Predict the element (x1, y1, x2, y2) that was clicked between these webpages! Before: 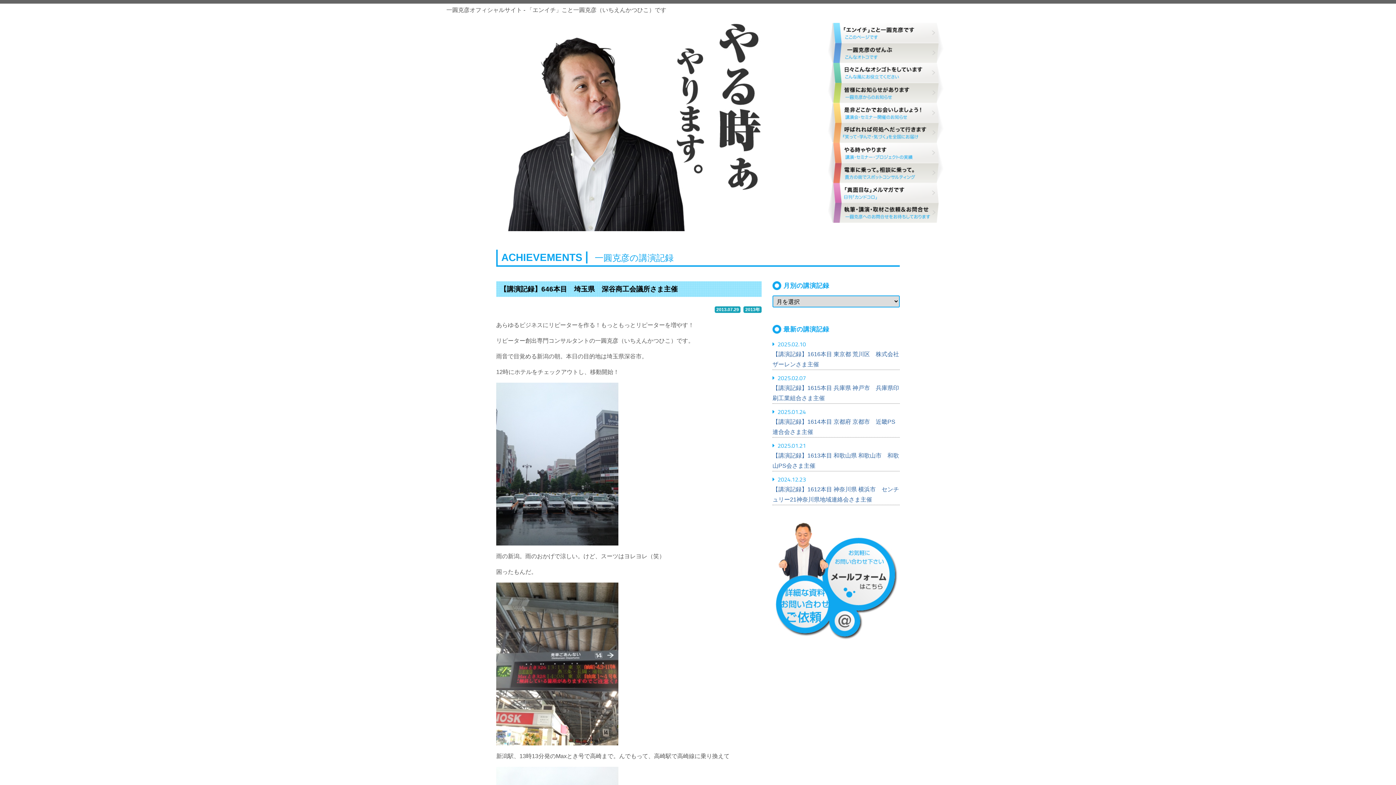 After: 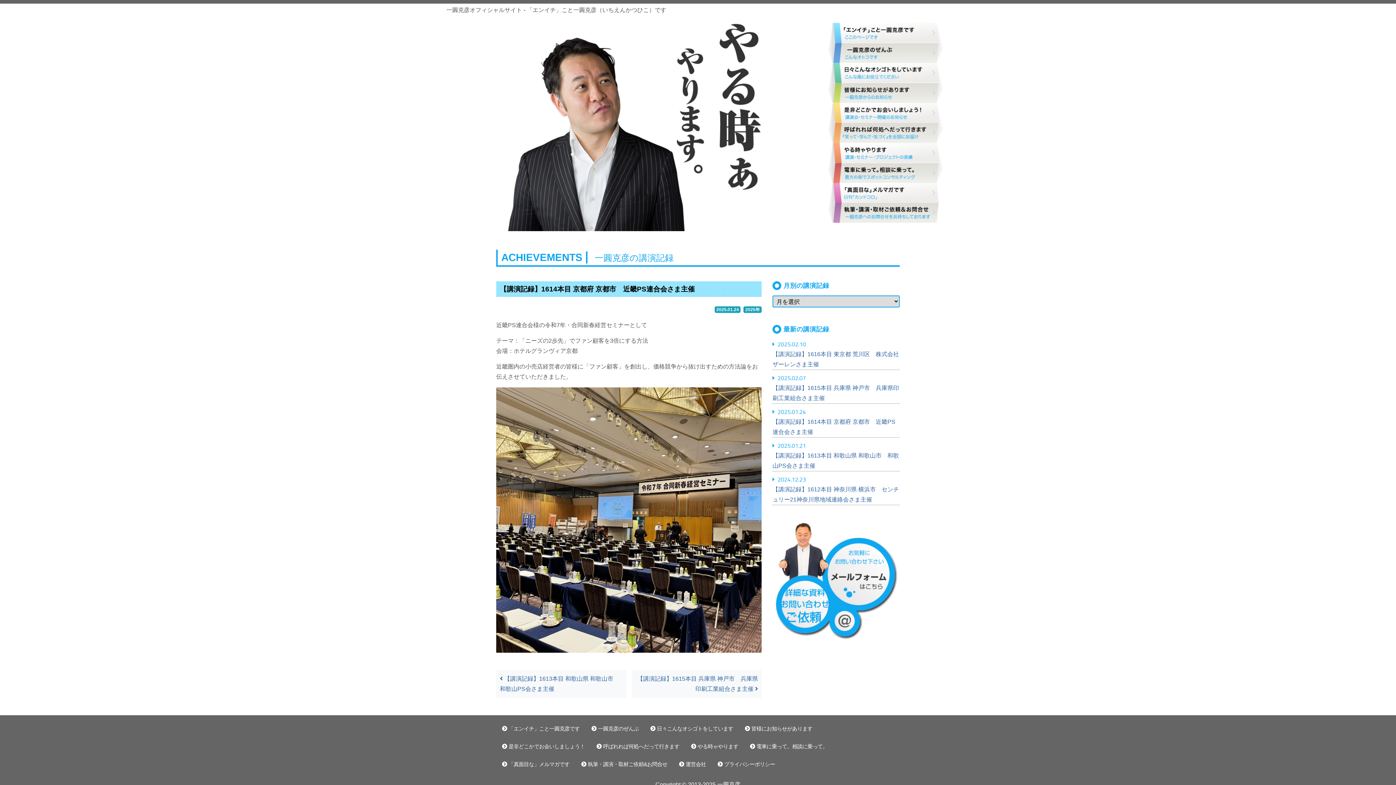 Action: label: 2025.01.24
【講演記録】1614本目 京都府 京都市　近畿PS連合会さま主催 bbox: (772, 406, 900, 437)